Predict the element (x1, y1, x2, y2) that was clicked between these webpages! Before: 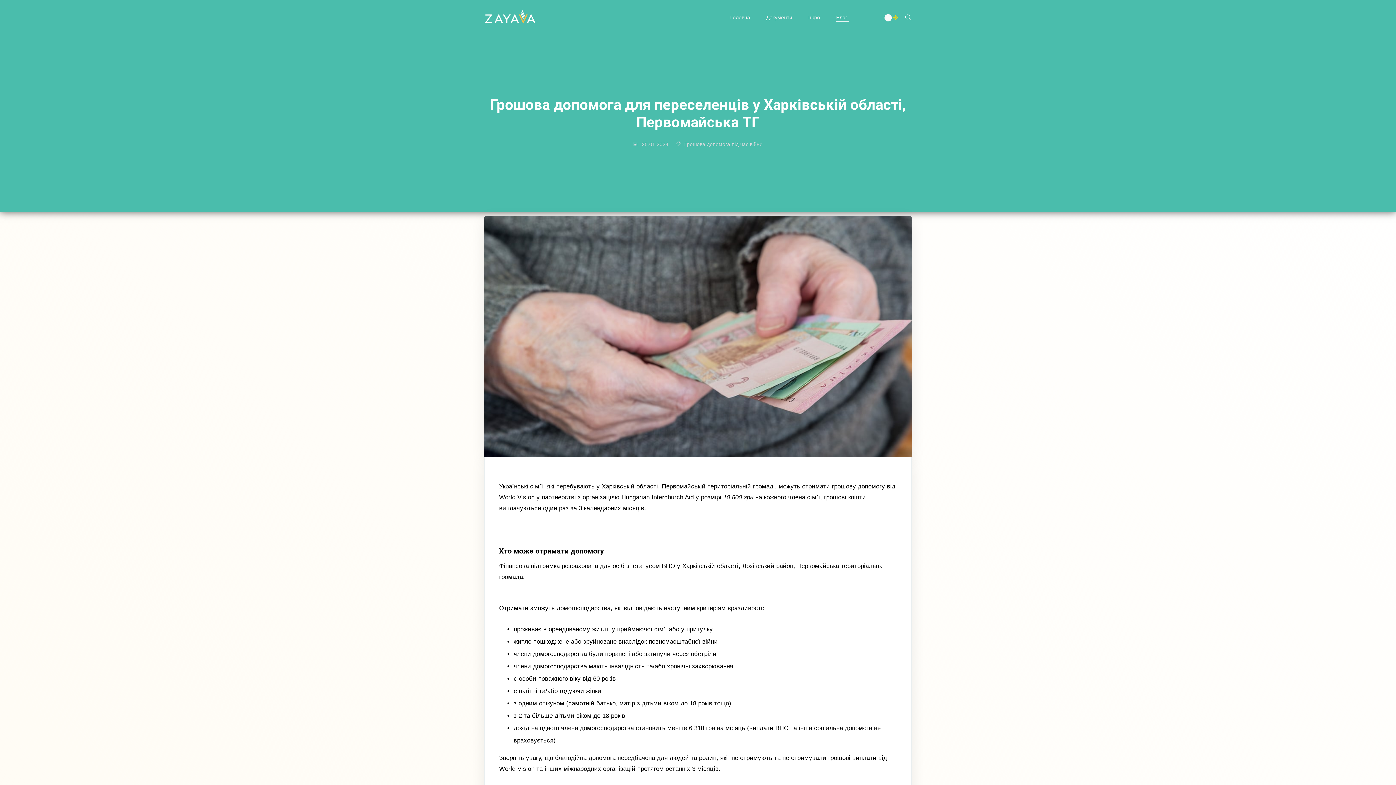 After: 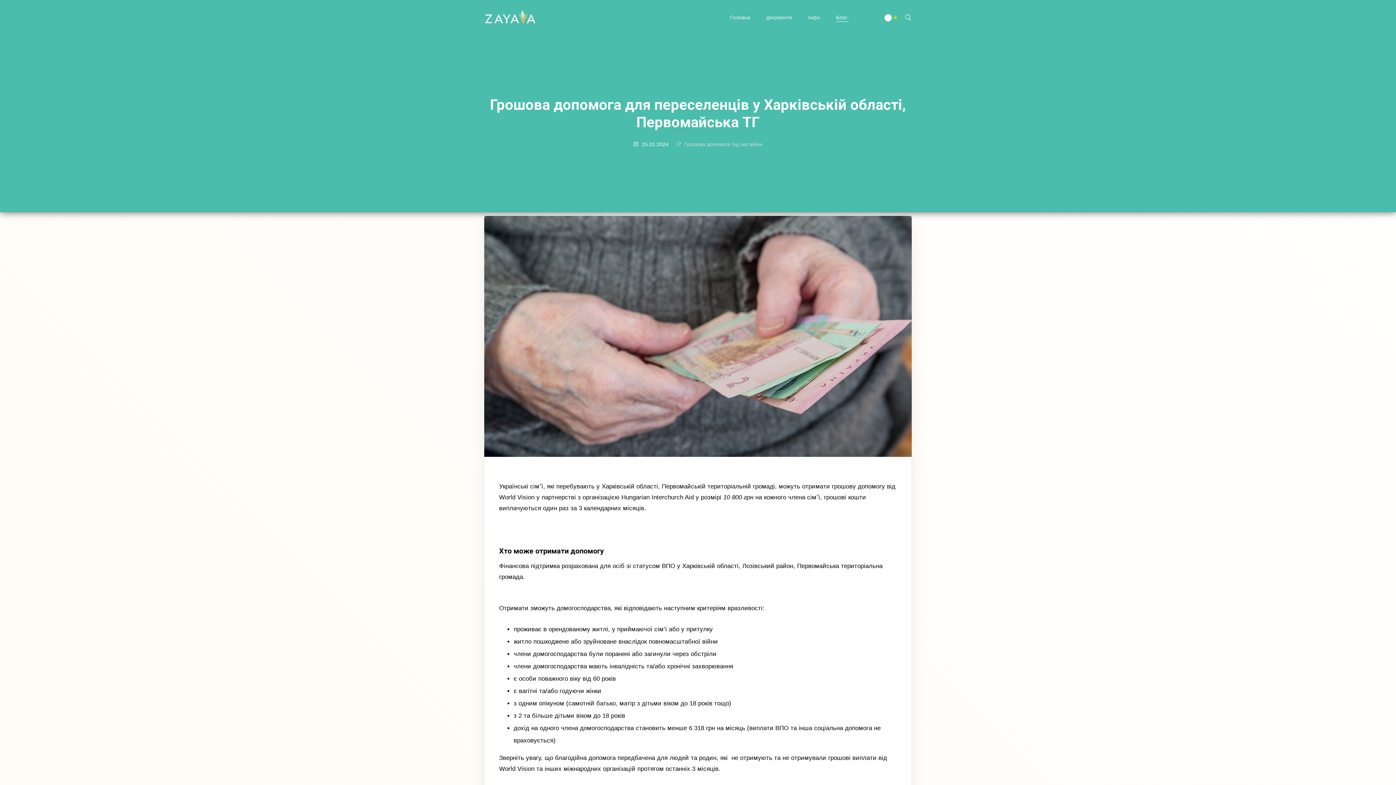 Action: bbox: (633, 140, 668, 148) label:  25.01.2024